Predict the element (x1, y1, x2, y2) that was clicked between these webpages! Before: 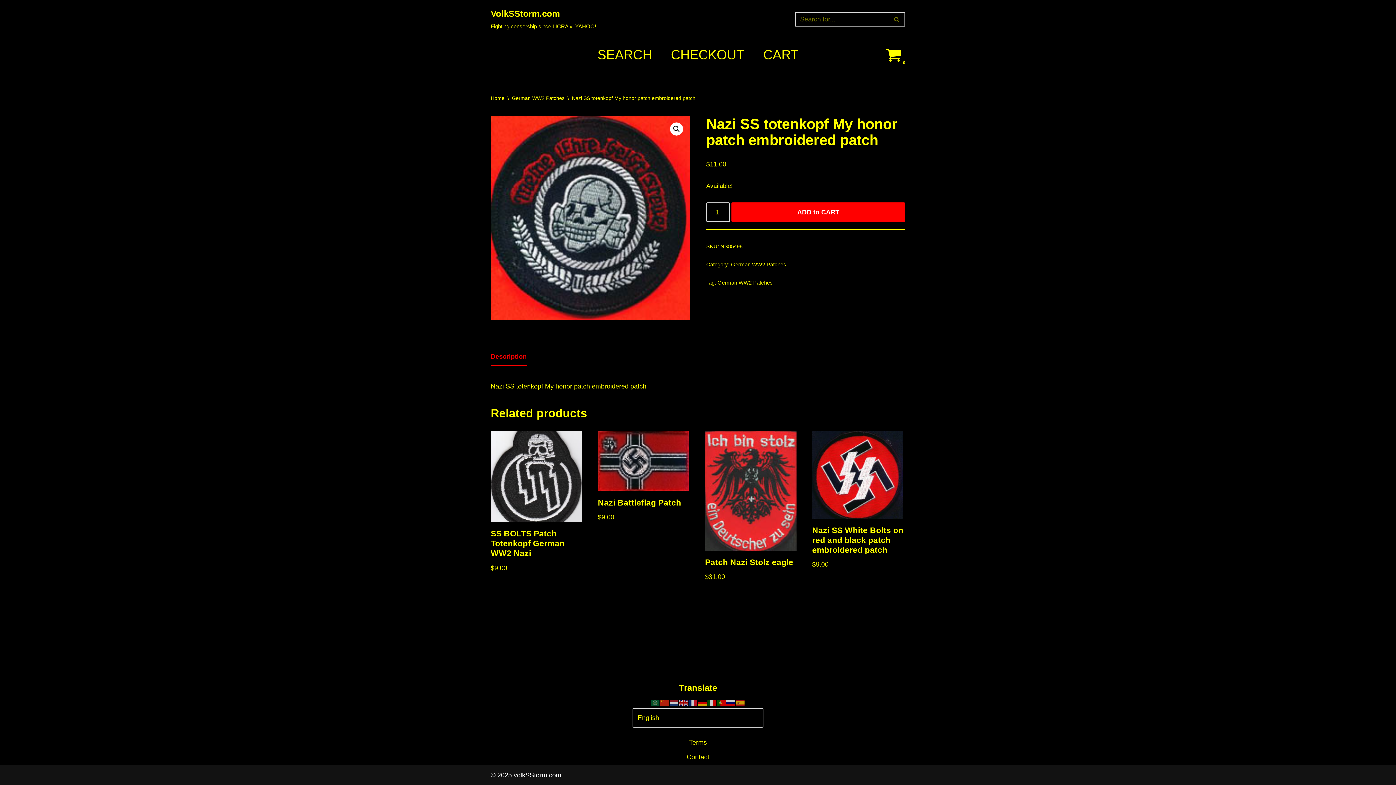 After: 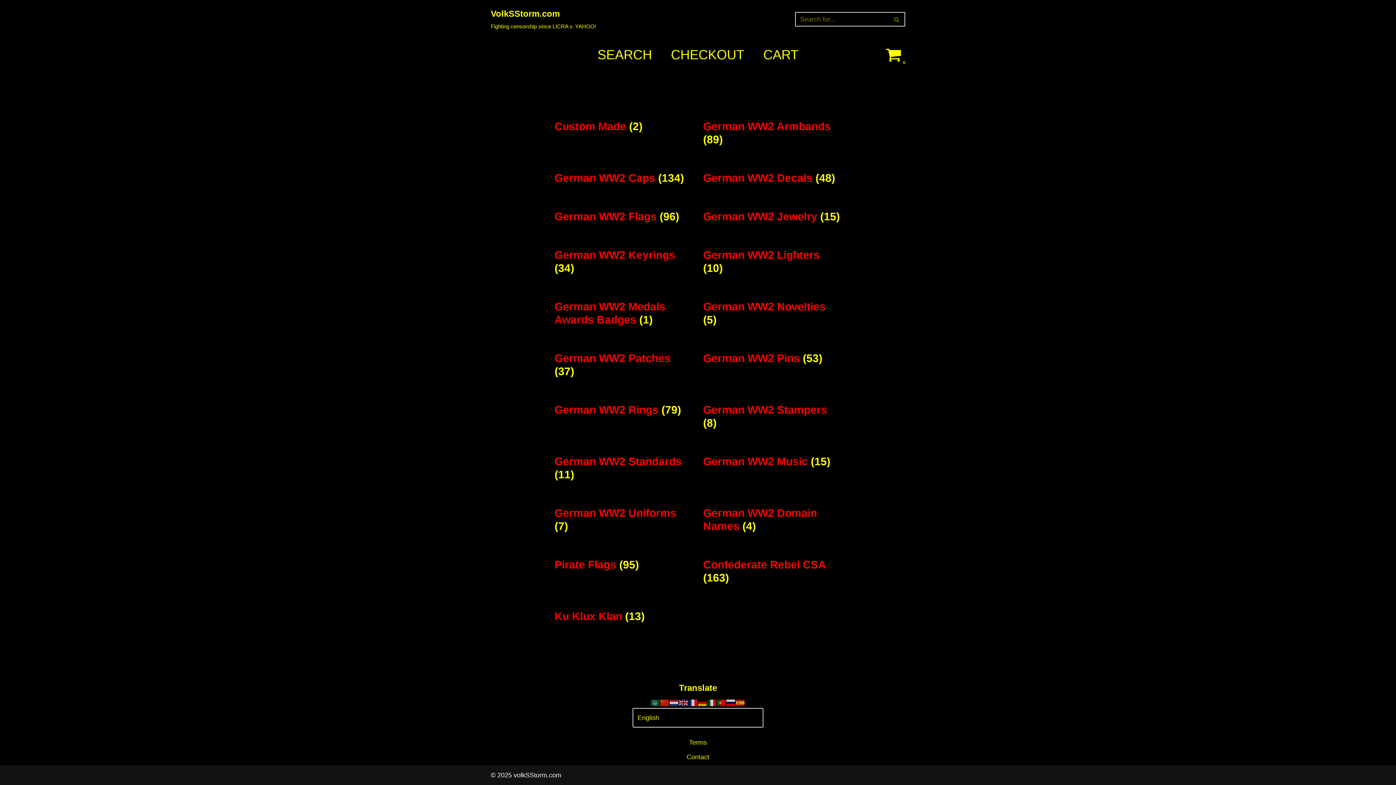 Action: bbox: (490, 95, 504, 101) label: Home